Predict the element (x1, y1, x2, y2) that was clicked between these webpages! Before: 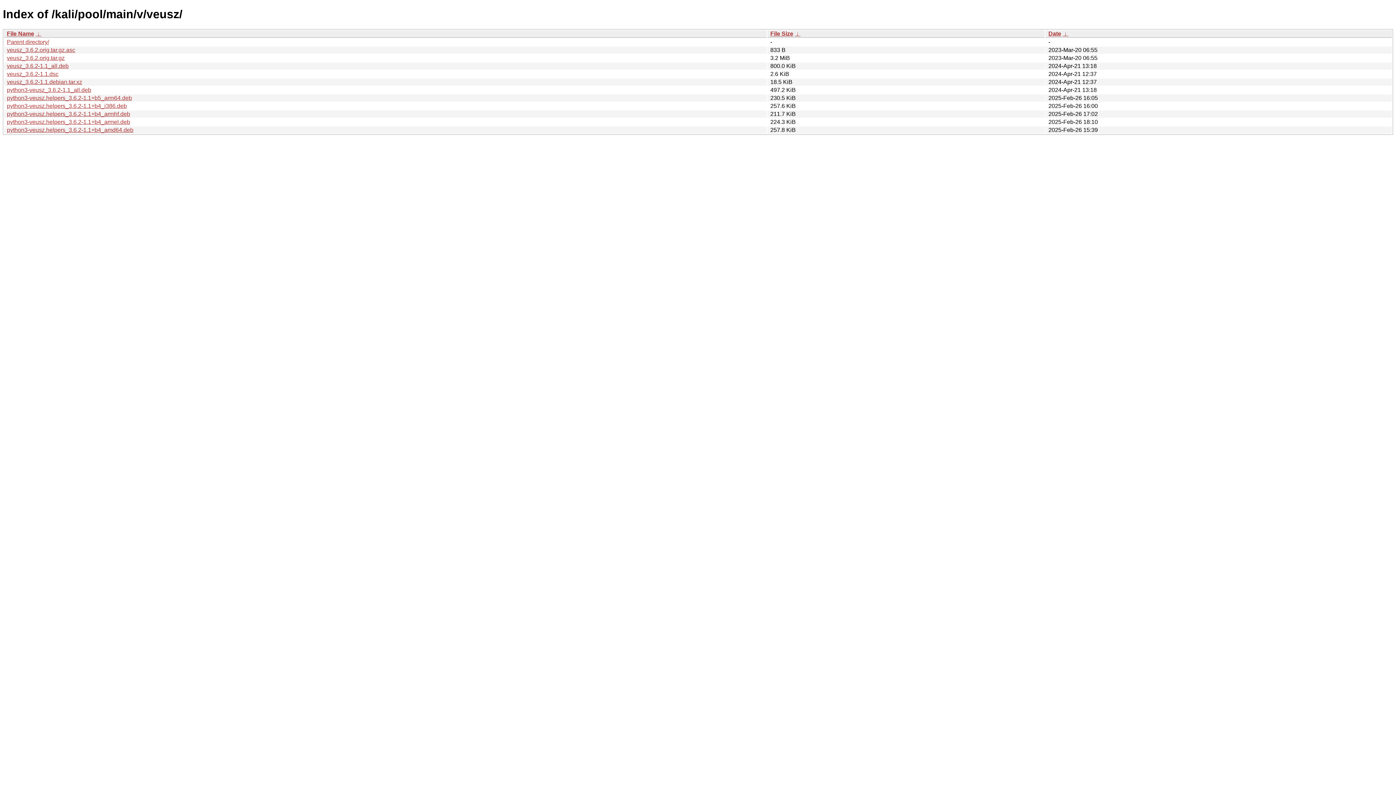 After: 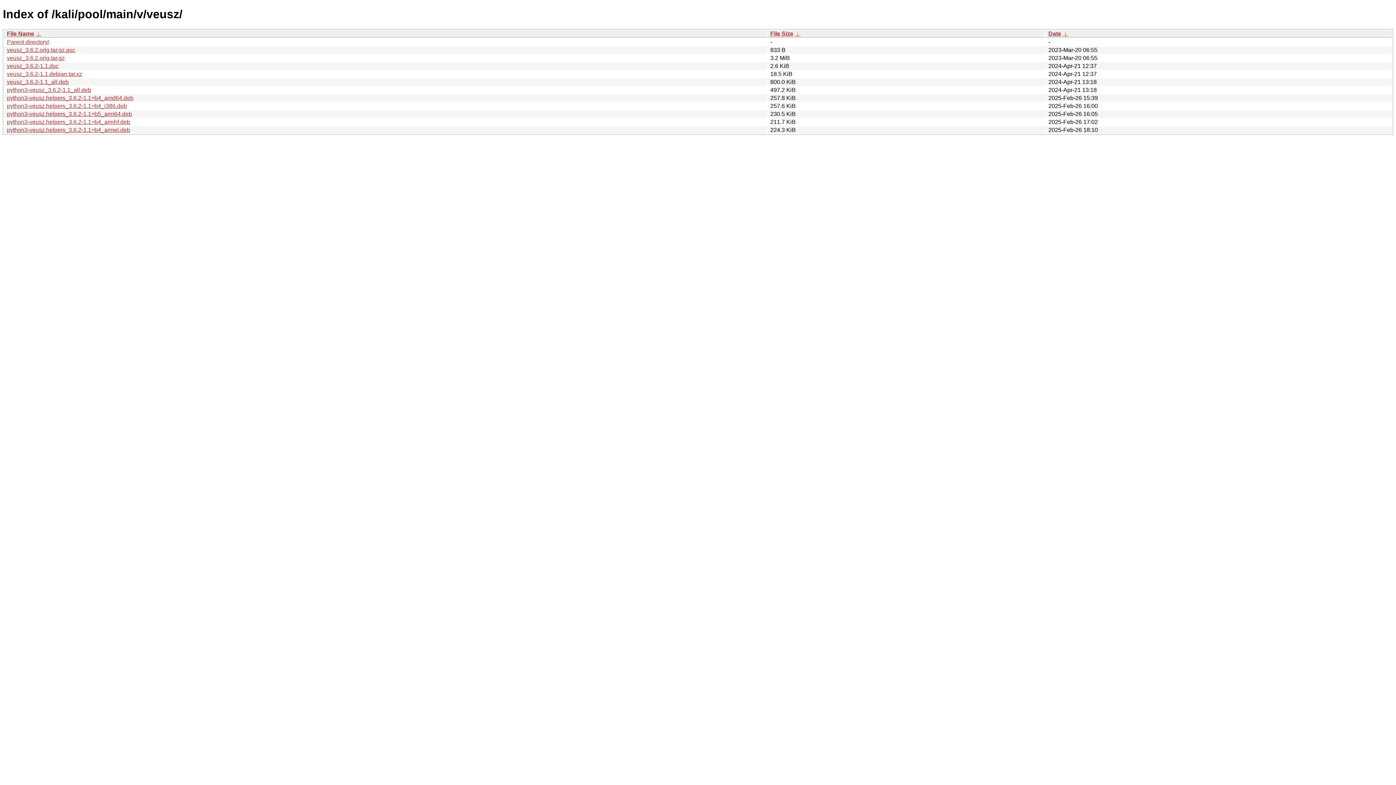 Action: label: Date bbox: (1048, 30, 1061, 36)